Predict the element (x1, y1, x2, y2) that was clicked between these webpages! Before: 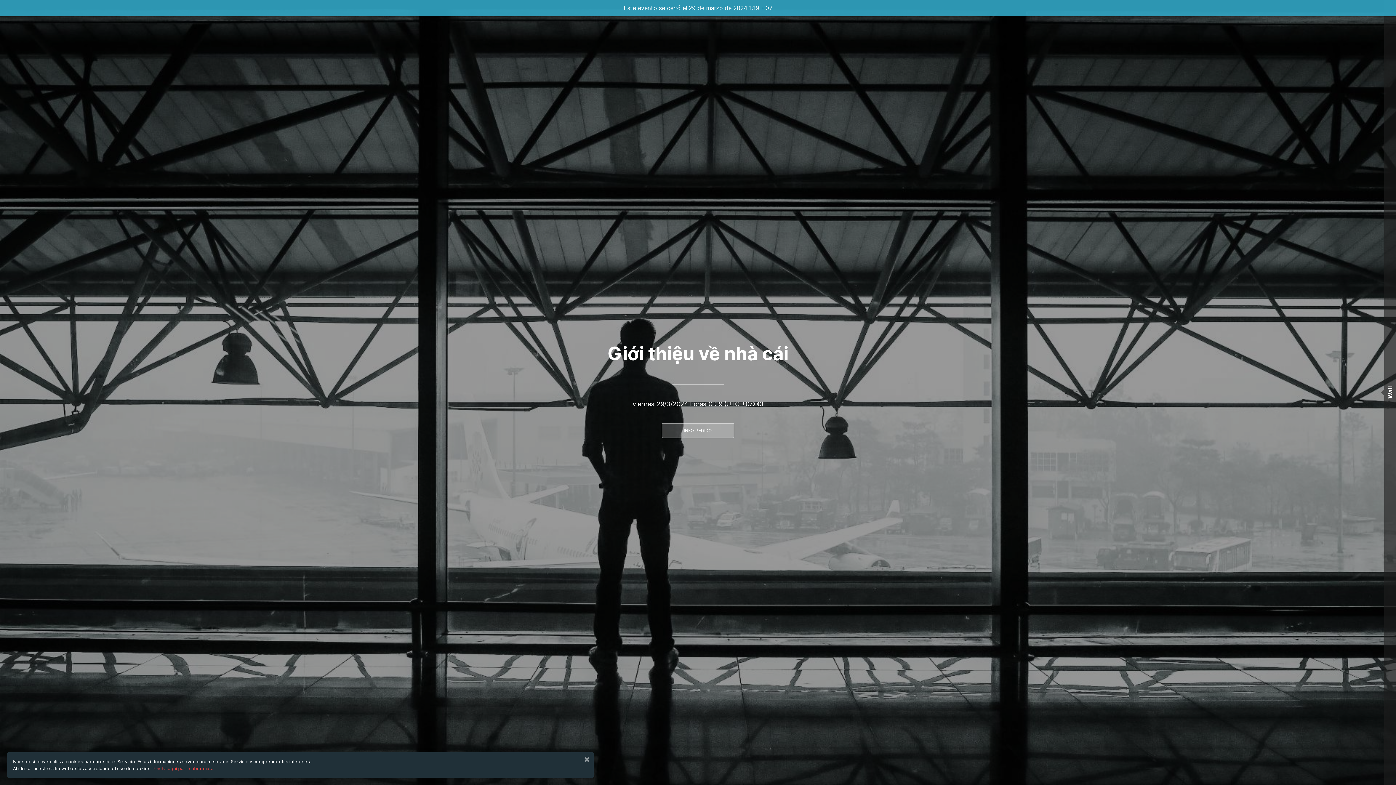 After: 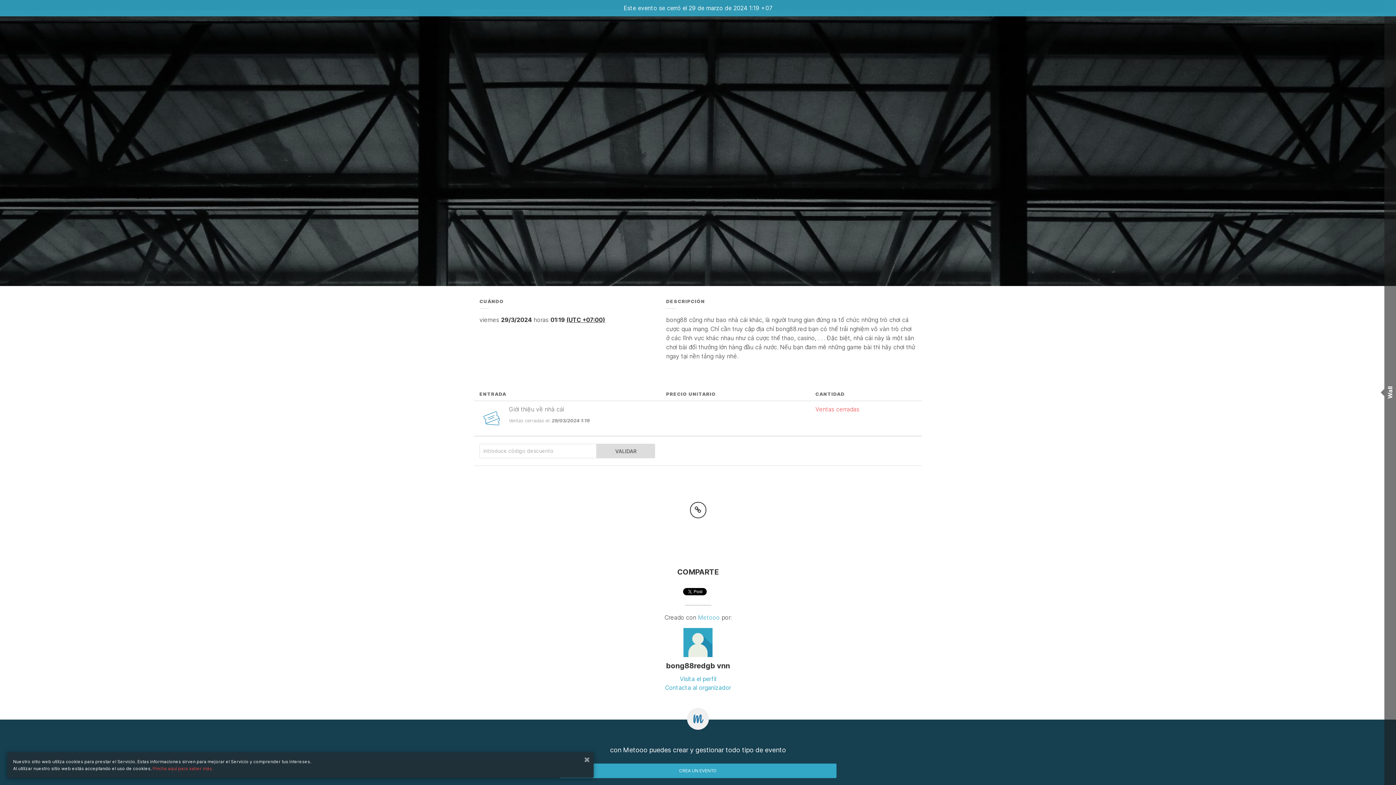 Action: bbox: (661, 423, 734, 438) label: INFO PEDIDO